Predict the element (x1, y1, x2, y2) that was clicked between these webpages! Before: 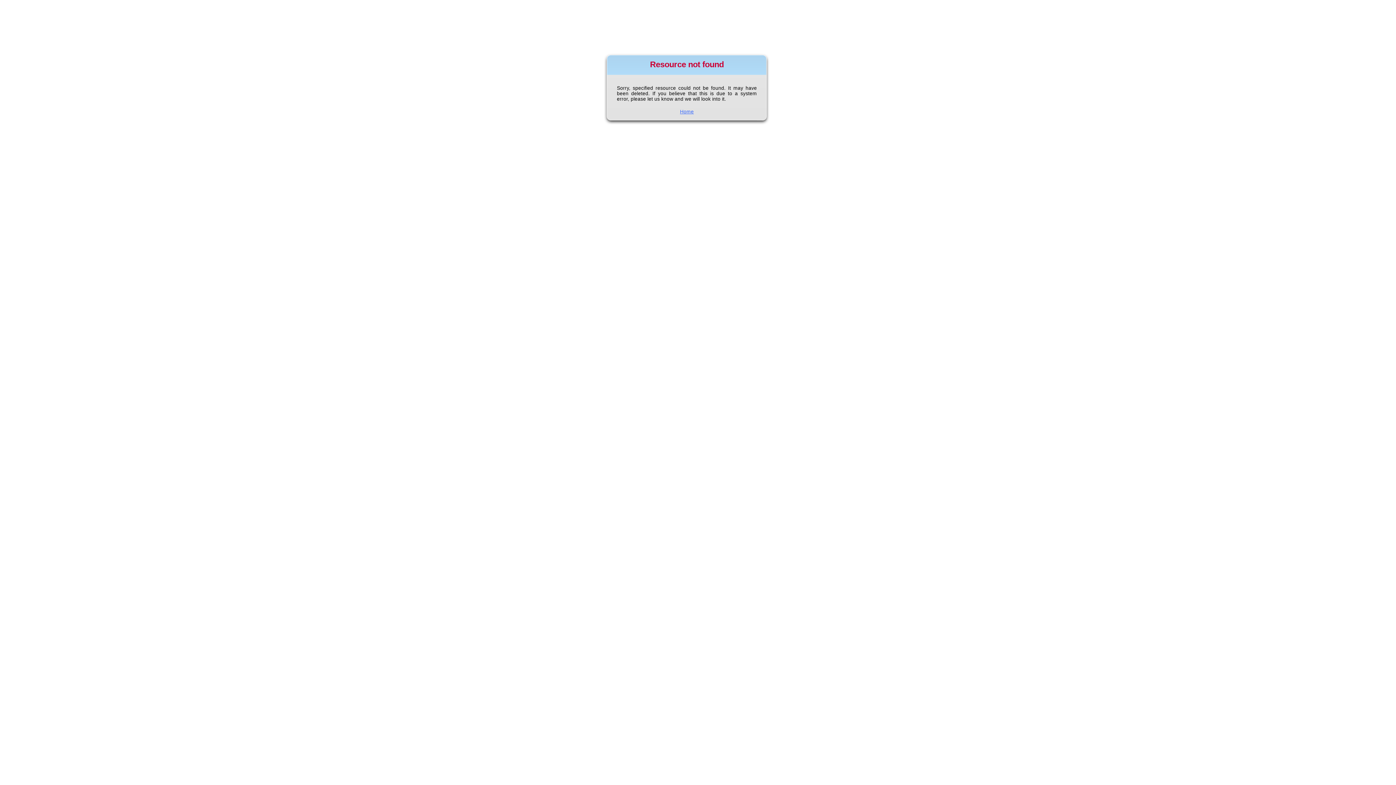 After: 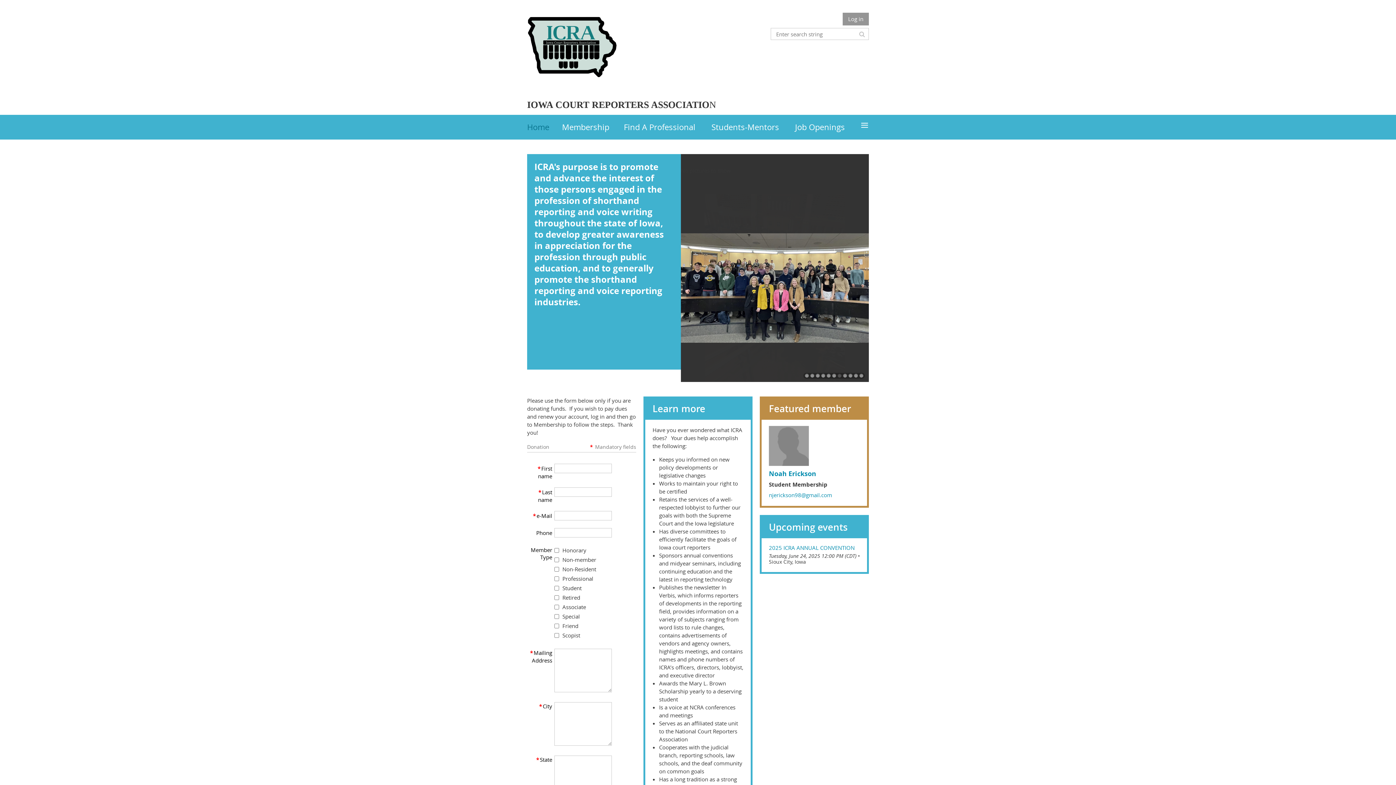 Action: bbox: (680, 108, 694, 114) label: Home